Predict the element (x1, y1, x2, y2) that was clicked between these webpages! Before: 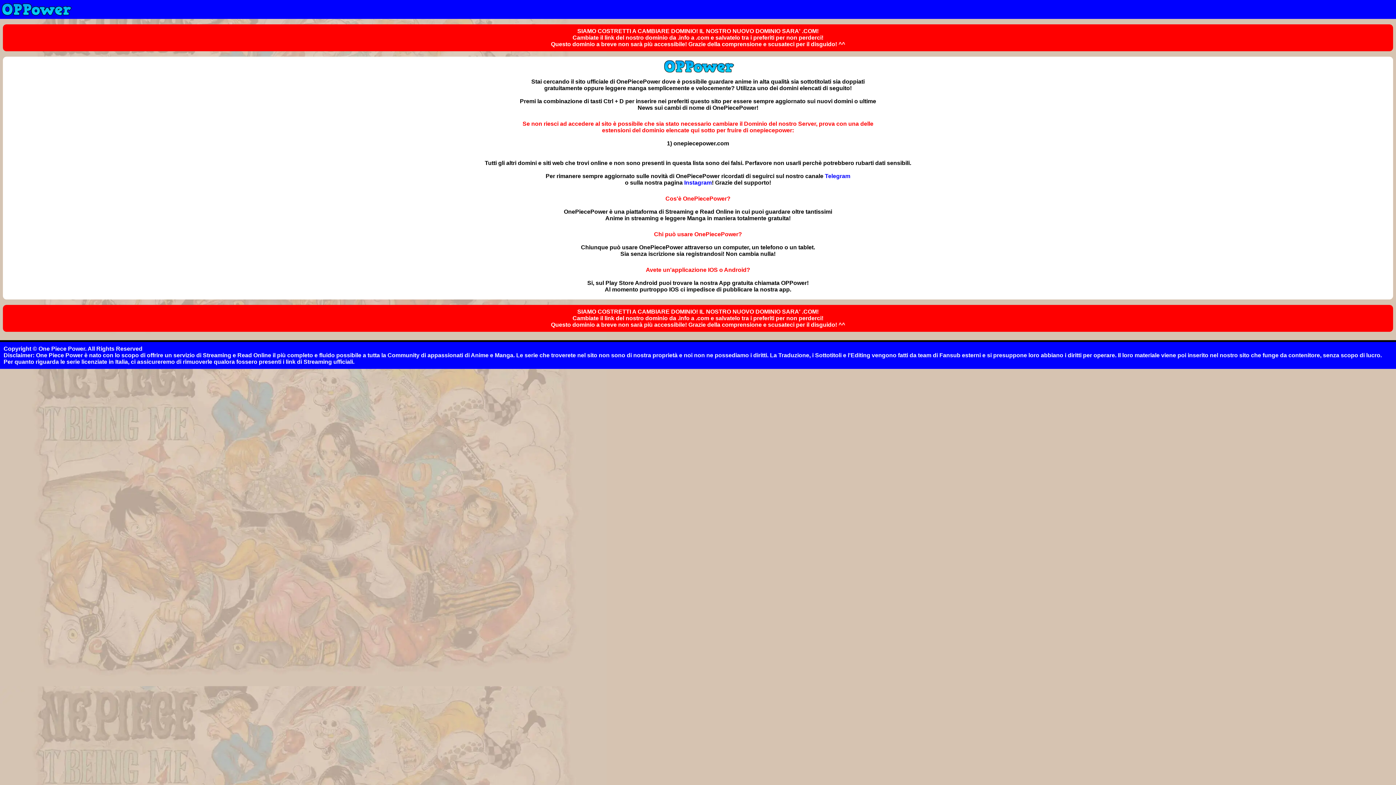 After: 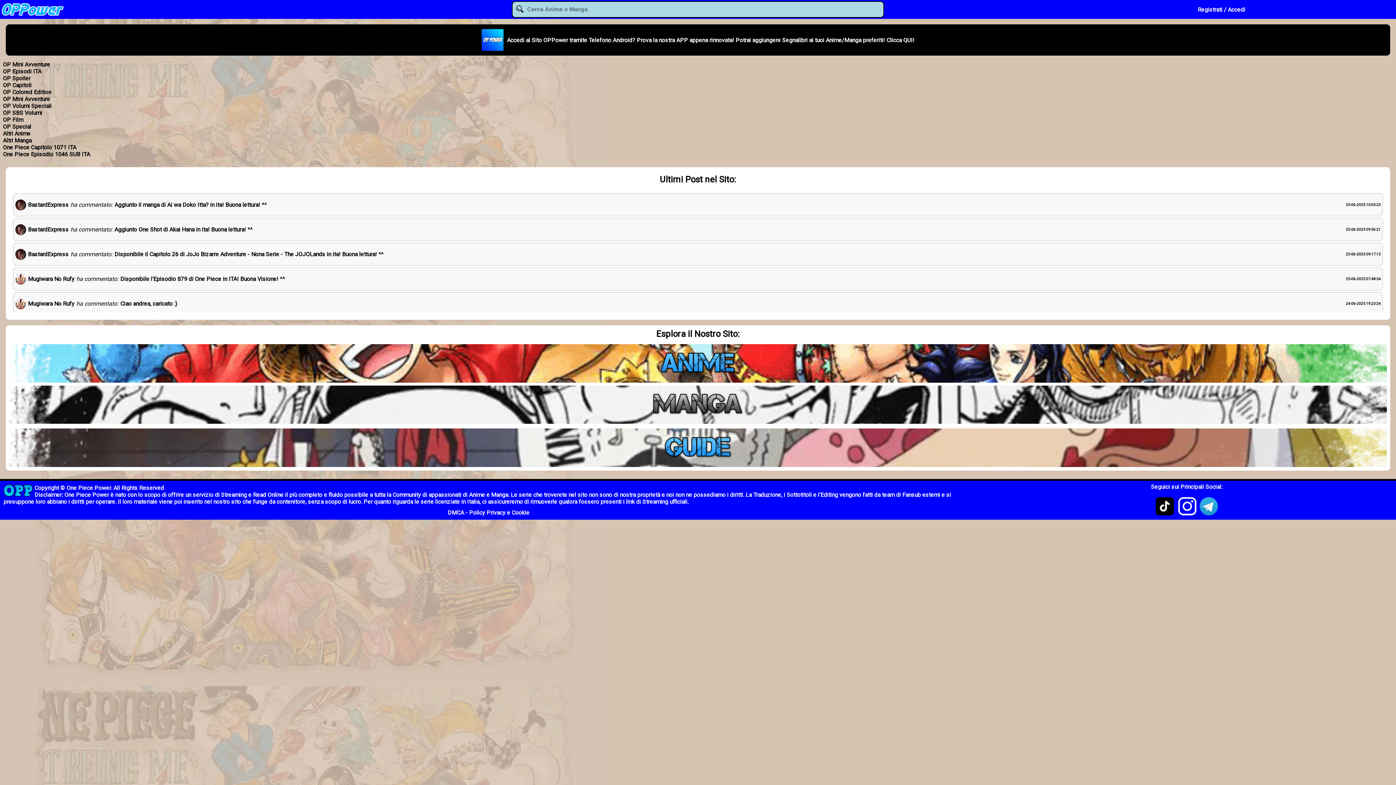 Action: bbox: (673, 140, 729, 146) label: onepiecepower.com